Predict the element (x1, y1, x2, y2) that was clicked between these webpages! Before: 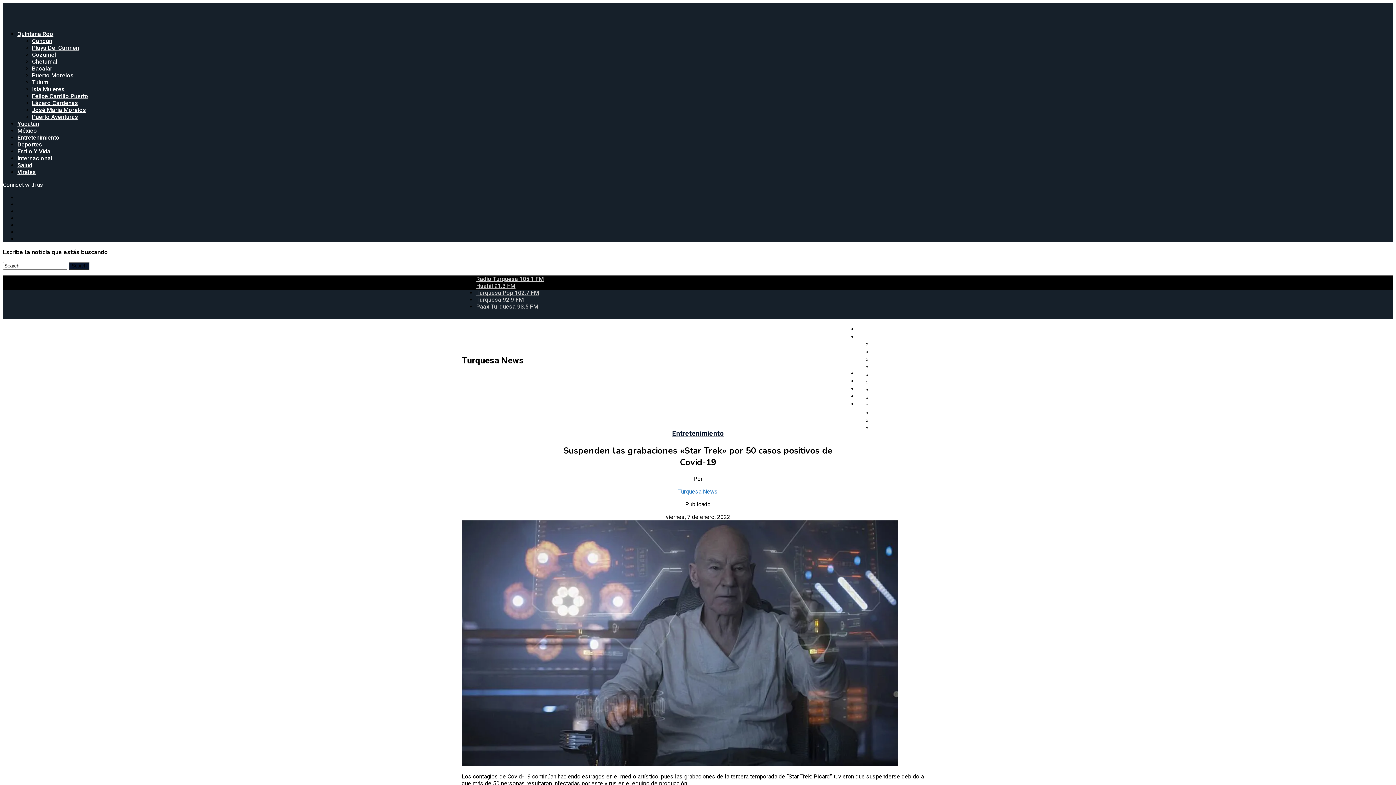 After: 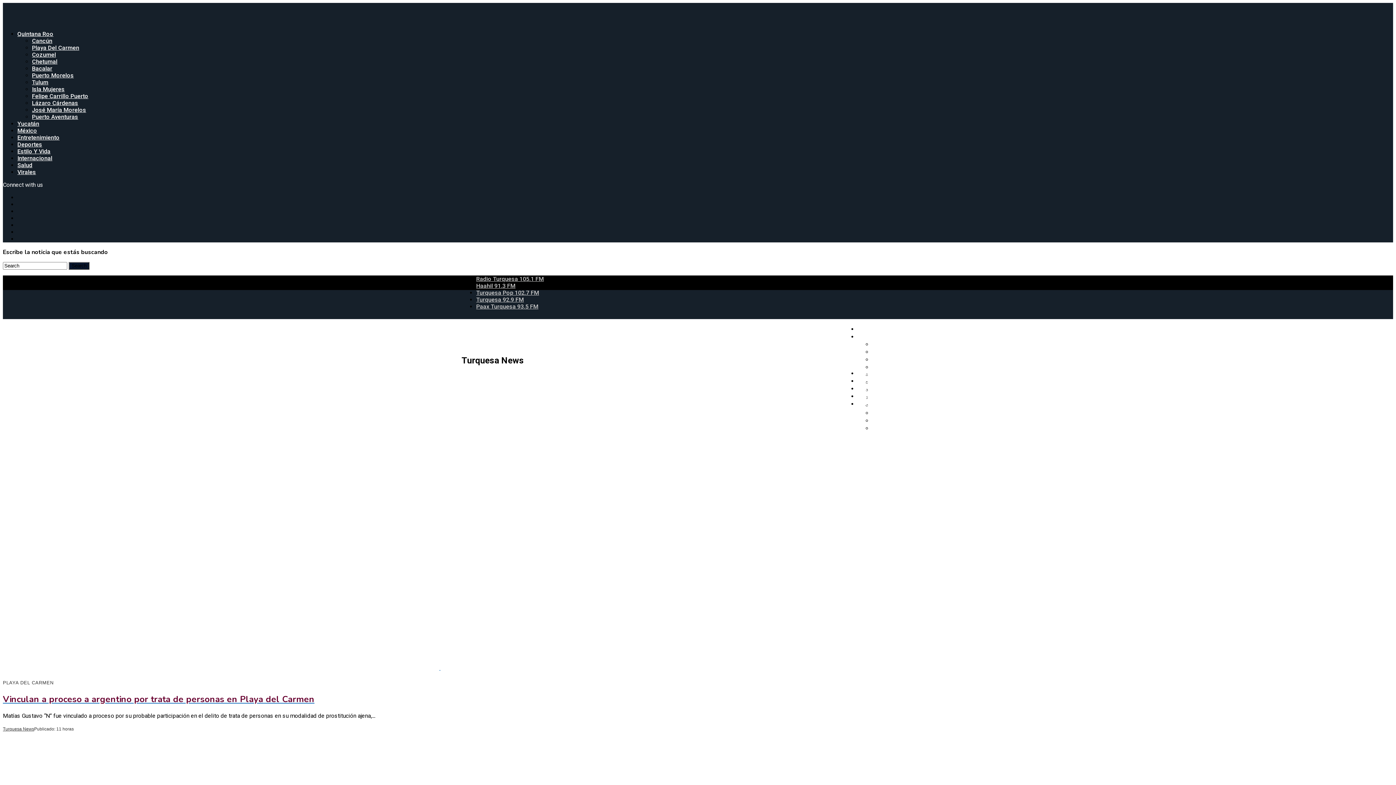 Action: label: Playa Del Carmen bbox: (32, 44, 79, 51)